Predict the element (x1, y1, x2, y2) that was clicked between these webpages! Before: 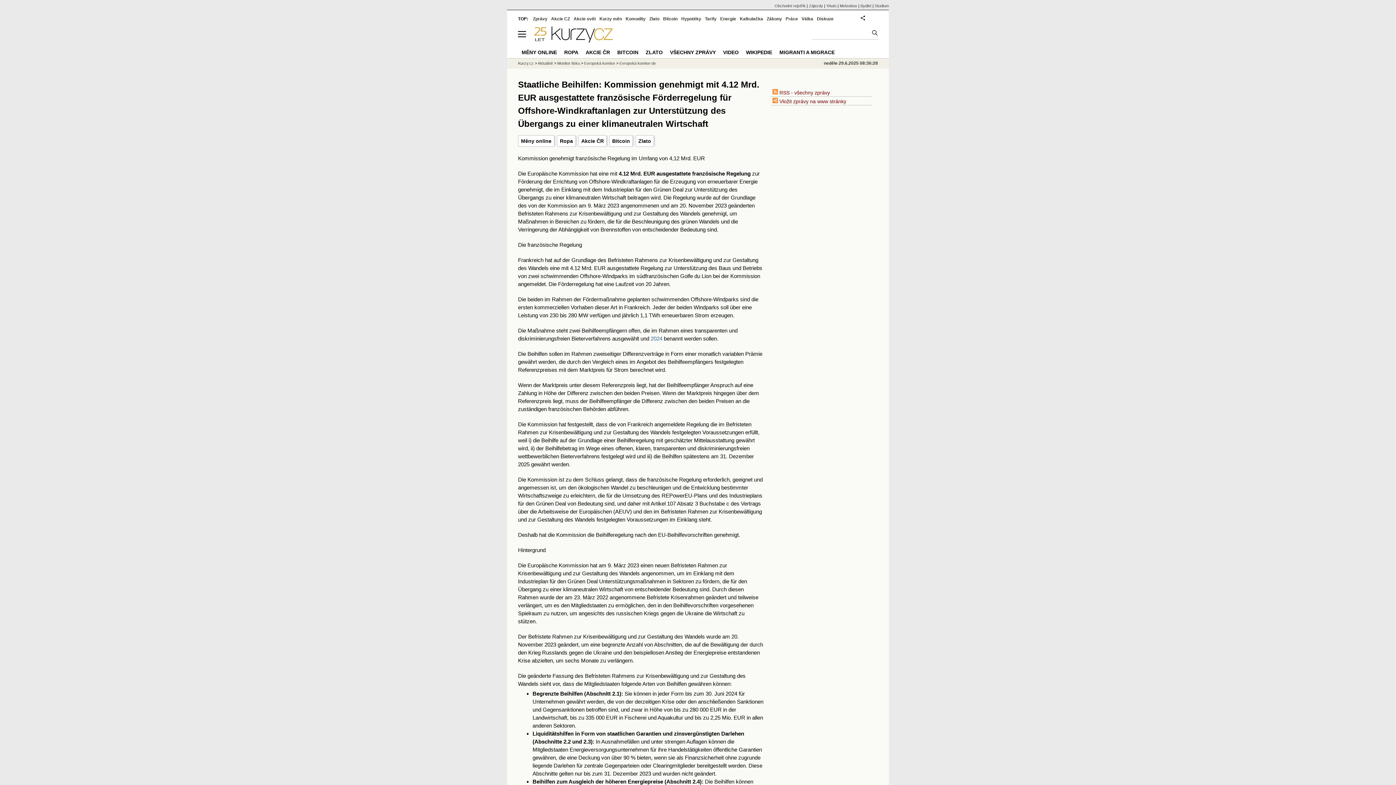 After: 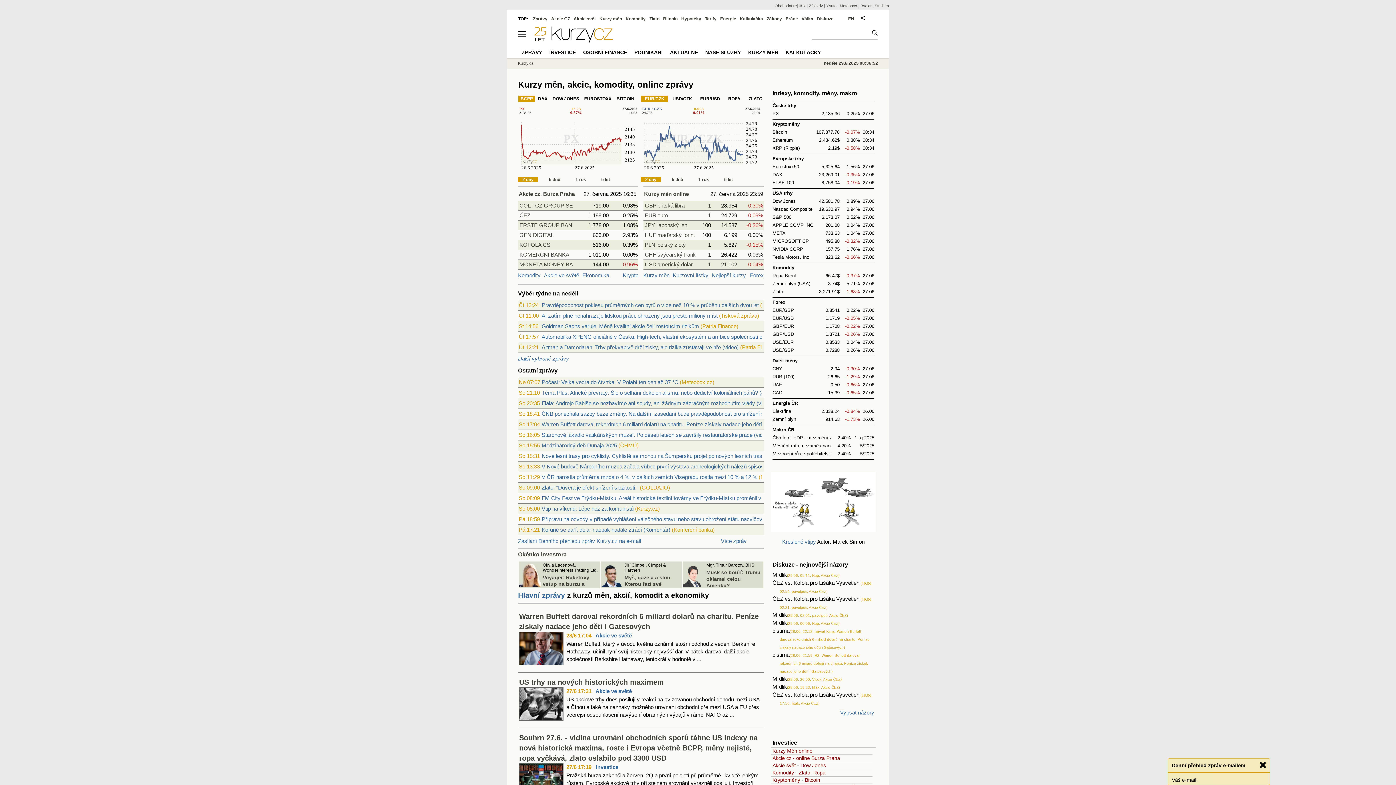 Action: label: Kurzy.cz bbox: (518, 61, 533, 65)